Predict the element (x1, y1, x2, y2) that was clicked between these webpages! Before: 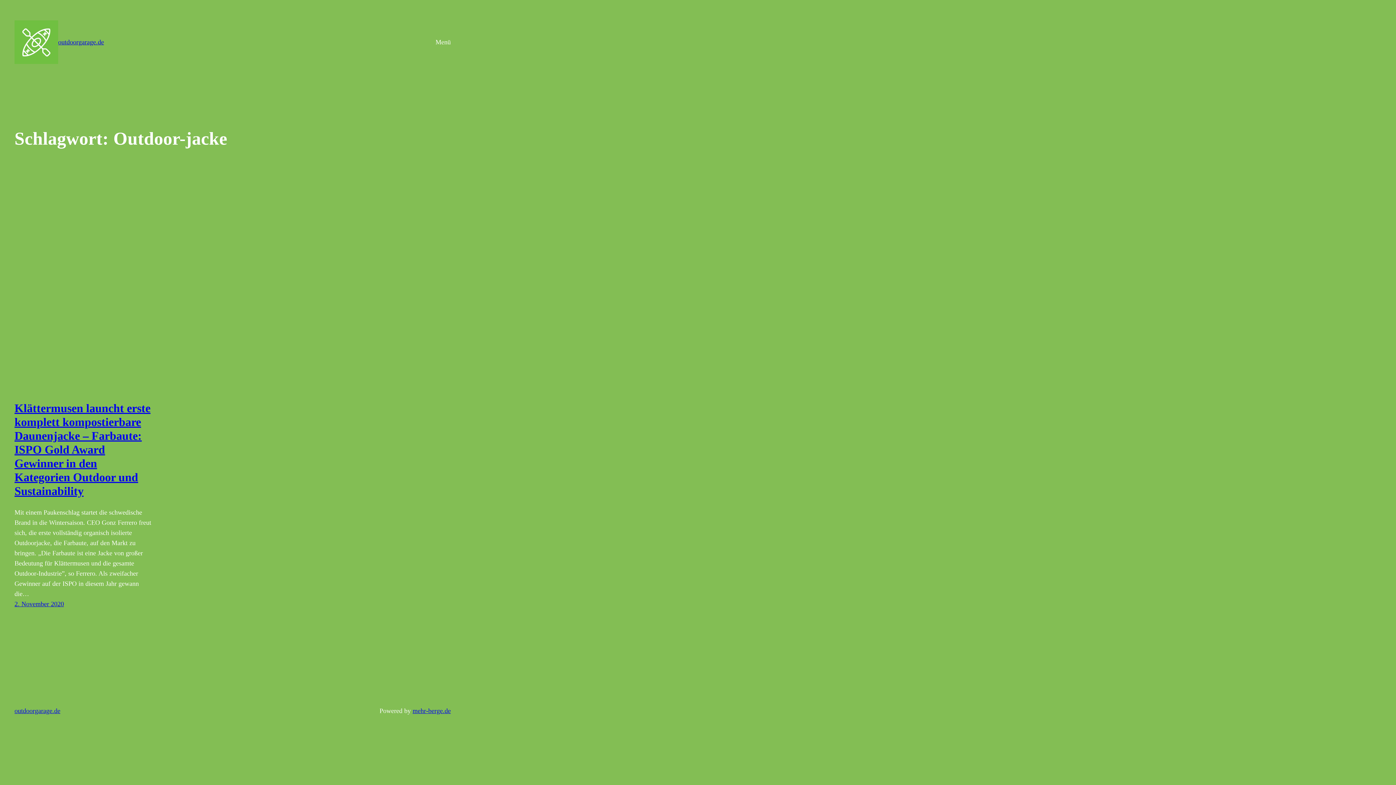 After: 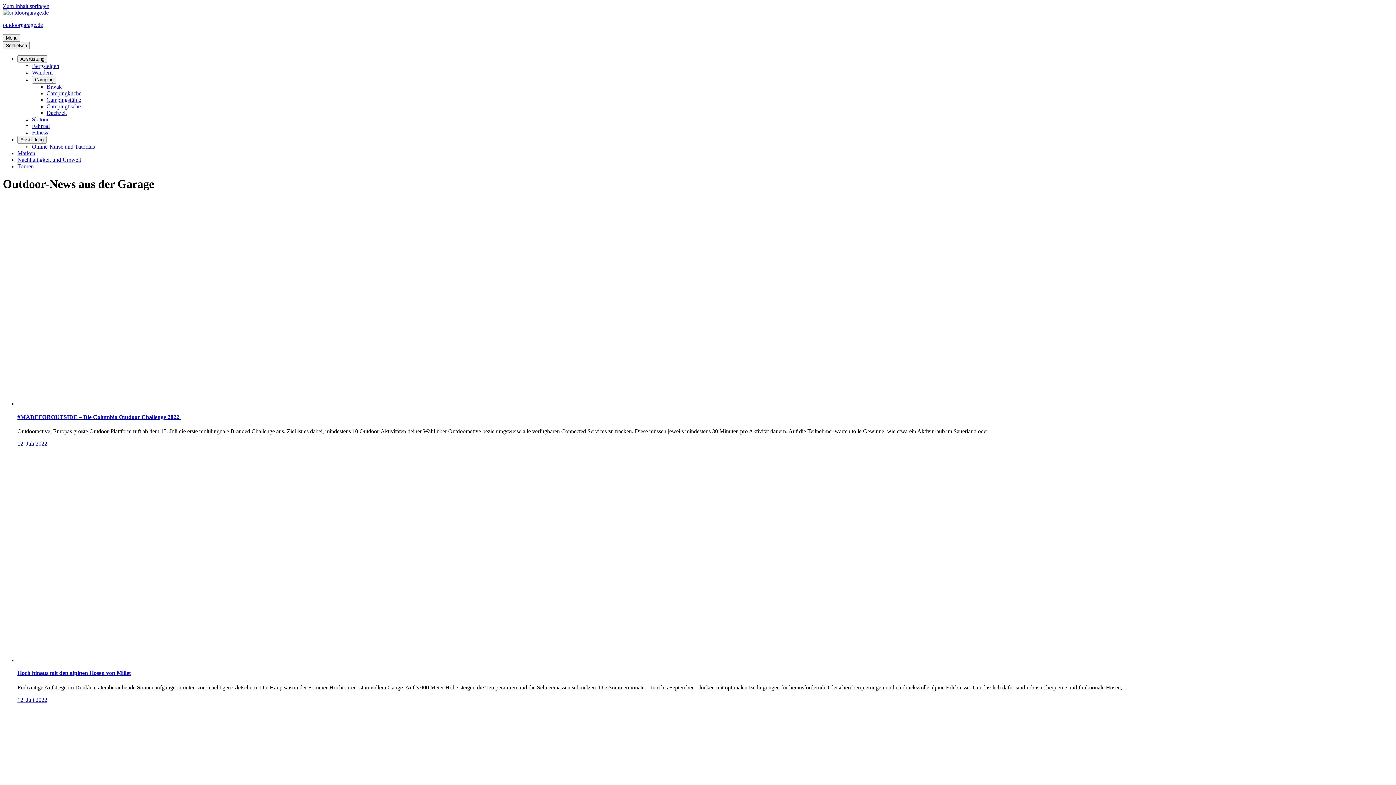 Action: bbox: (14, 20, 58, 64)